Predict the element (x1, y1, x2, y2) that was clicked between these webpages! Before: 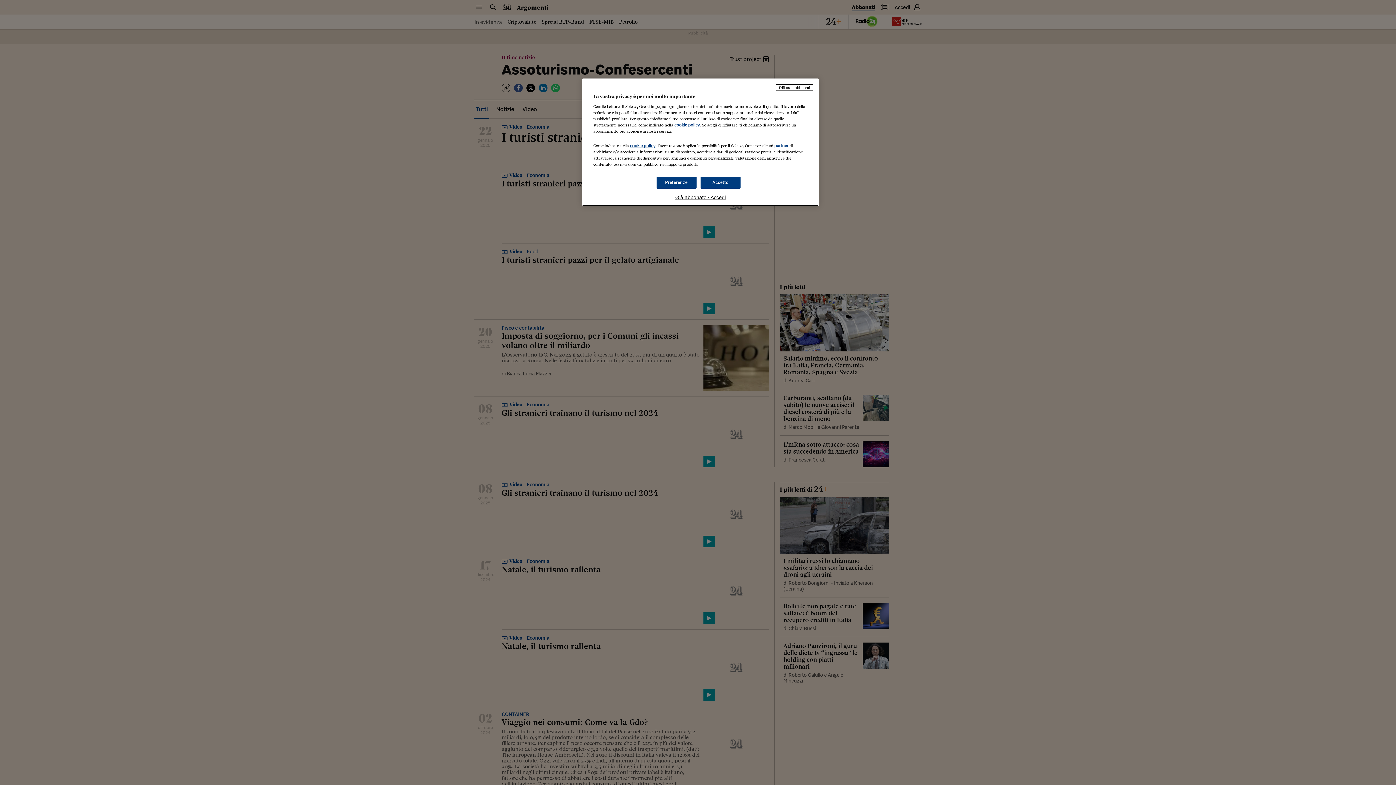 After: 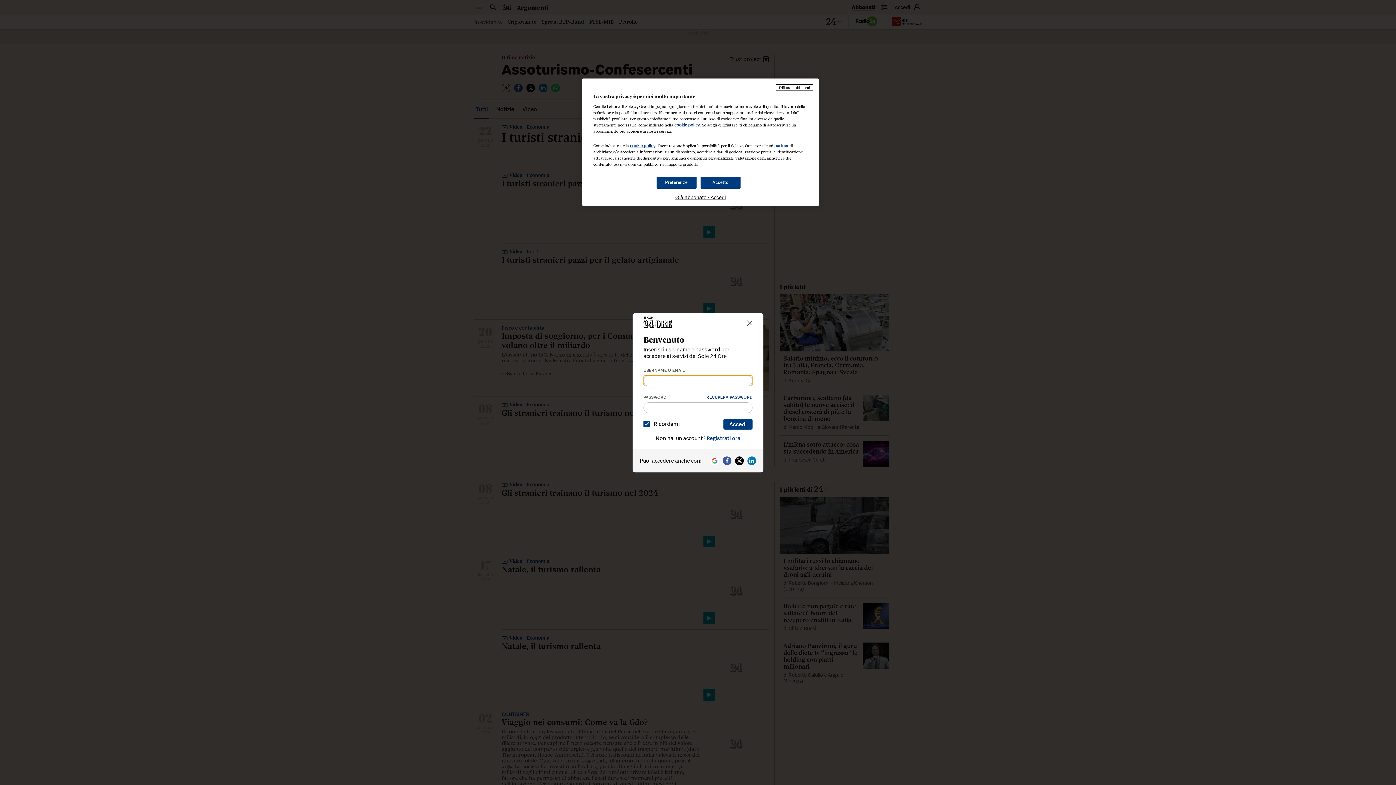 Action: label: Già abbonato? Accedi bbox: (593, 194, 808, 200)